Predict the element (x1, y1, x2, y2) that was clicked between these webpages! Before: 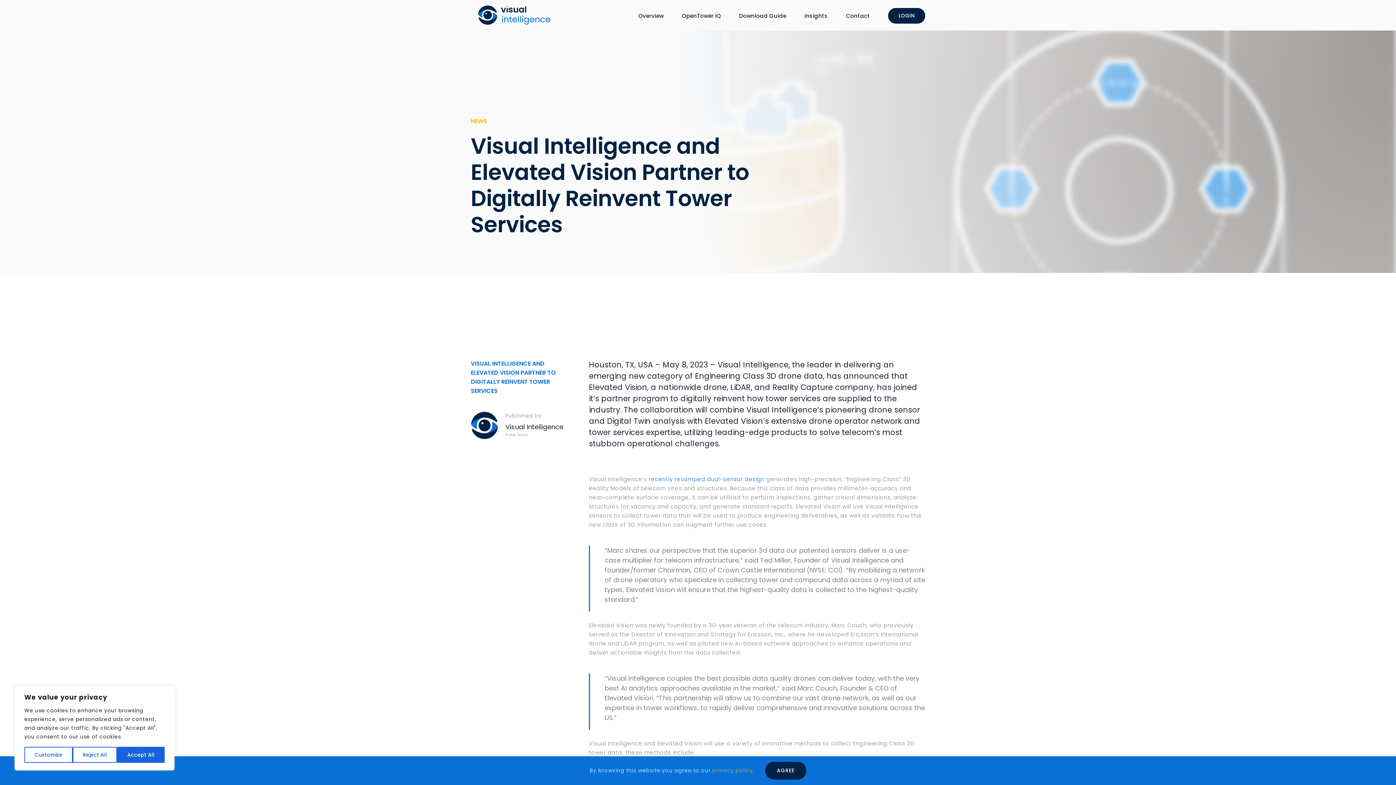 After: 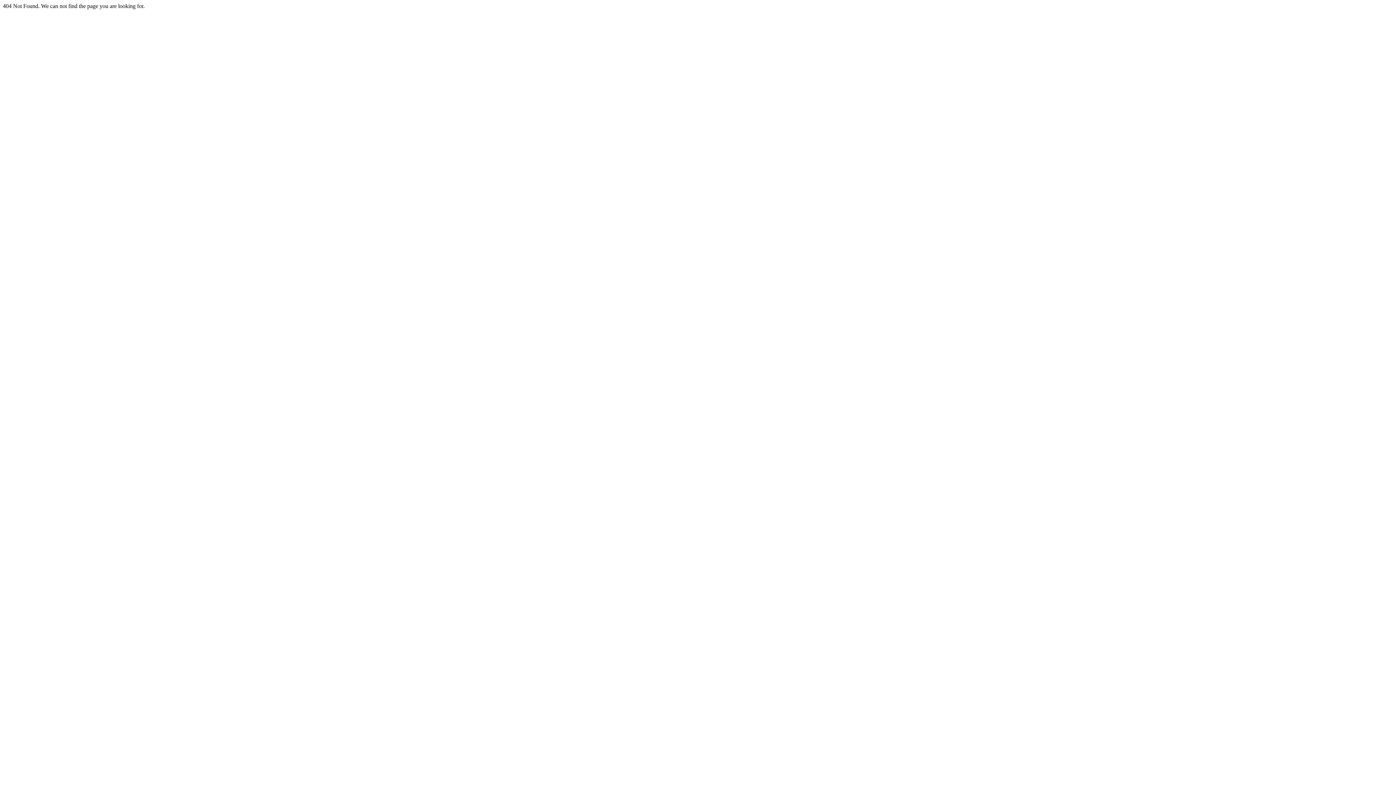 Action: bbox: (638, 0, 664, 30) label: Overview